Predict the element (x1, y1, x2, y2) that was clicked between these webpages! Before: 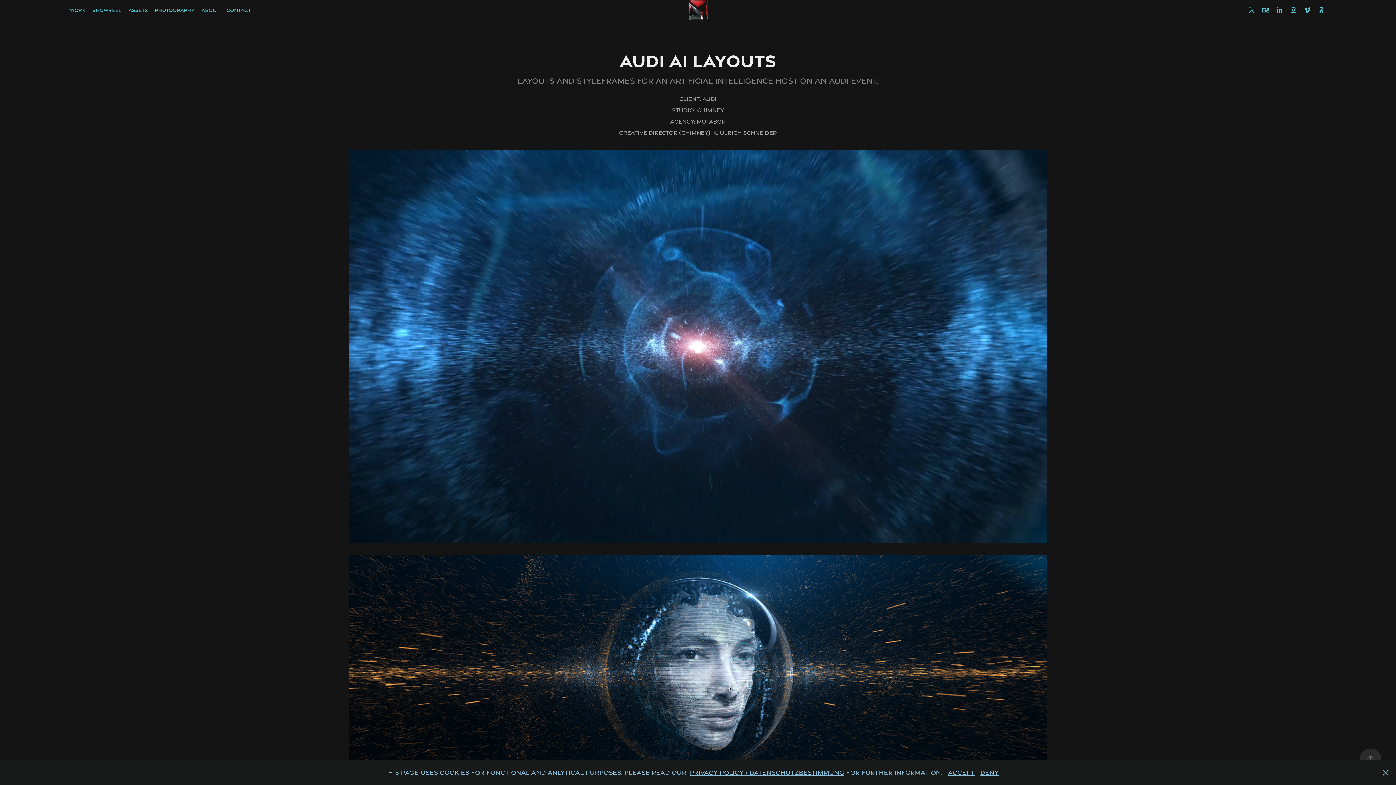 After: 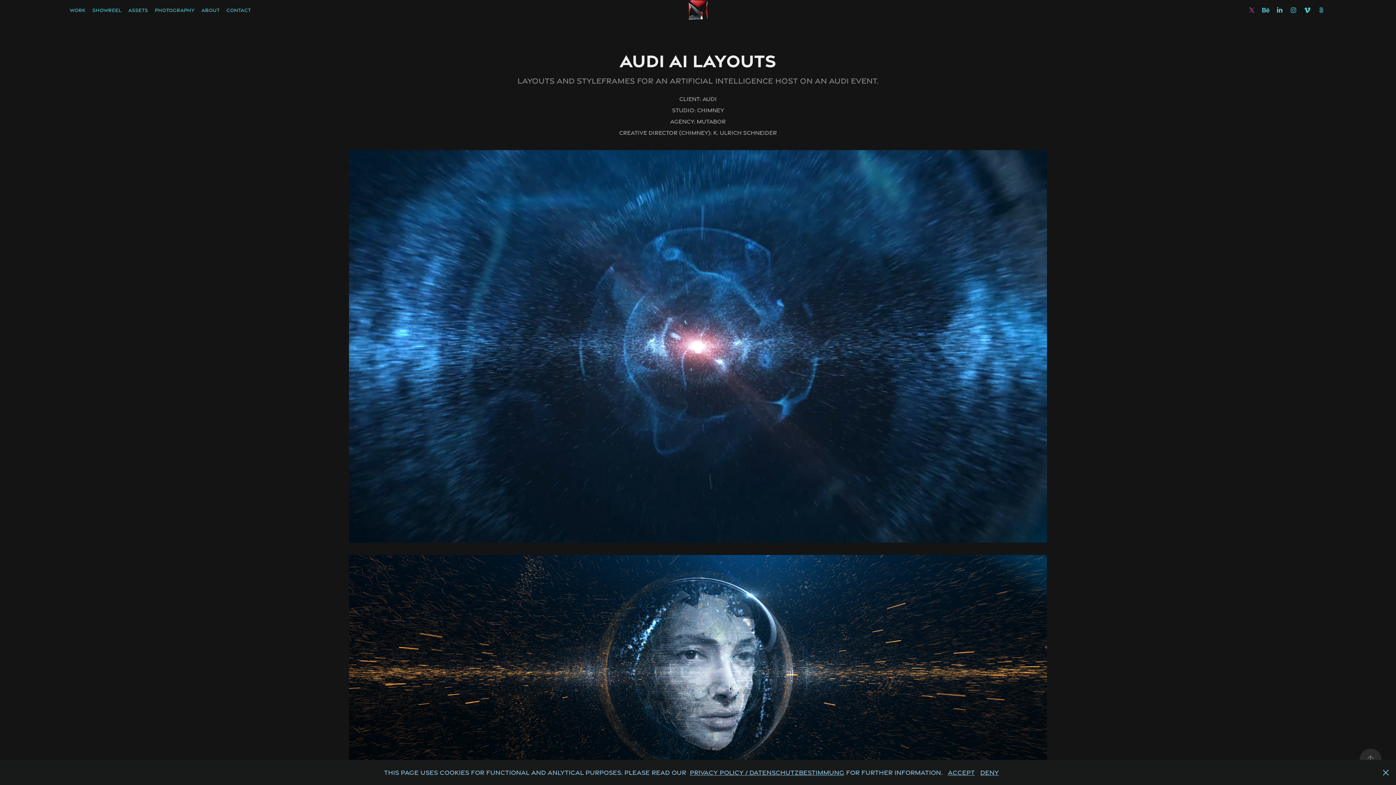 Action: bbox: (1247, 4, 1257, 15)